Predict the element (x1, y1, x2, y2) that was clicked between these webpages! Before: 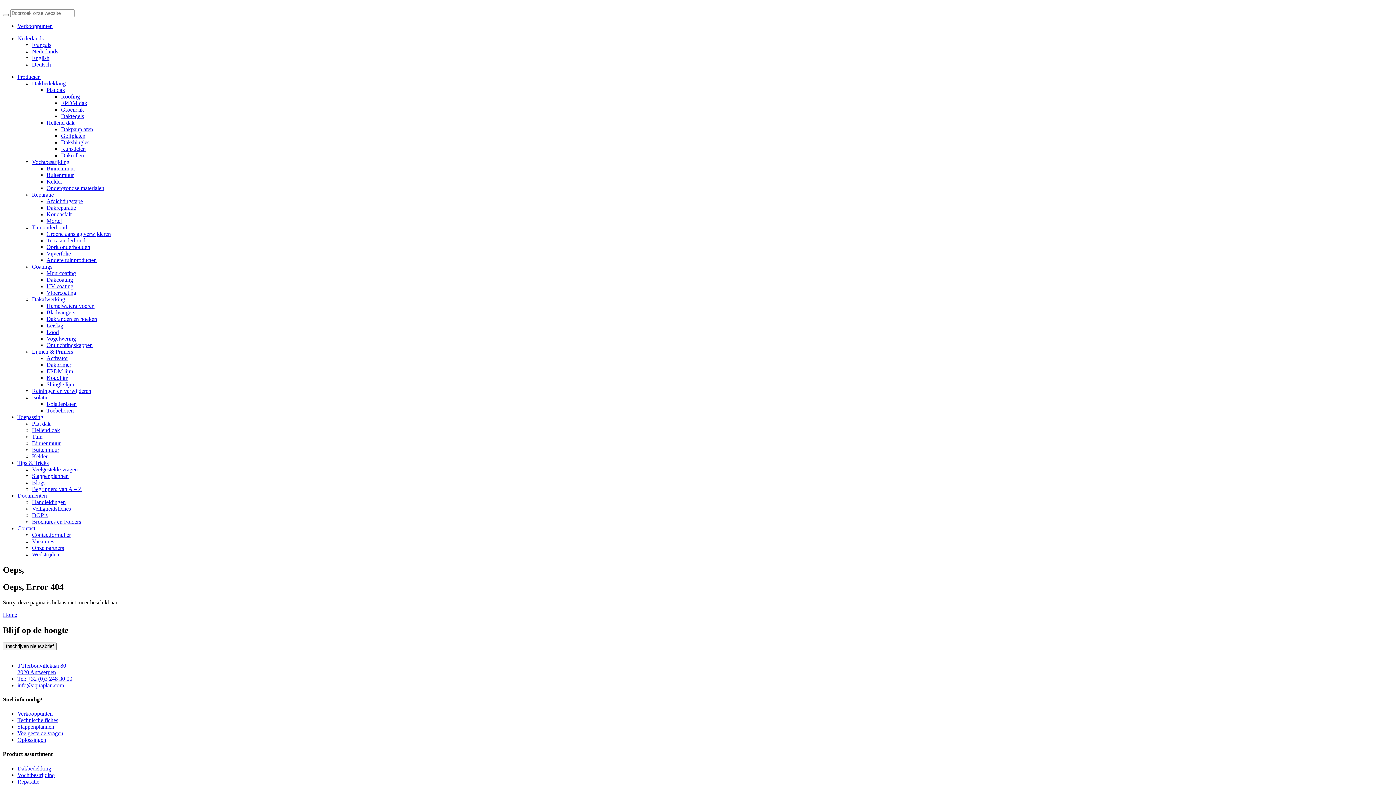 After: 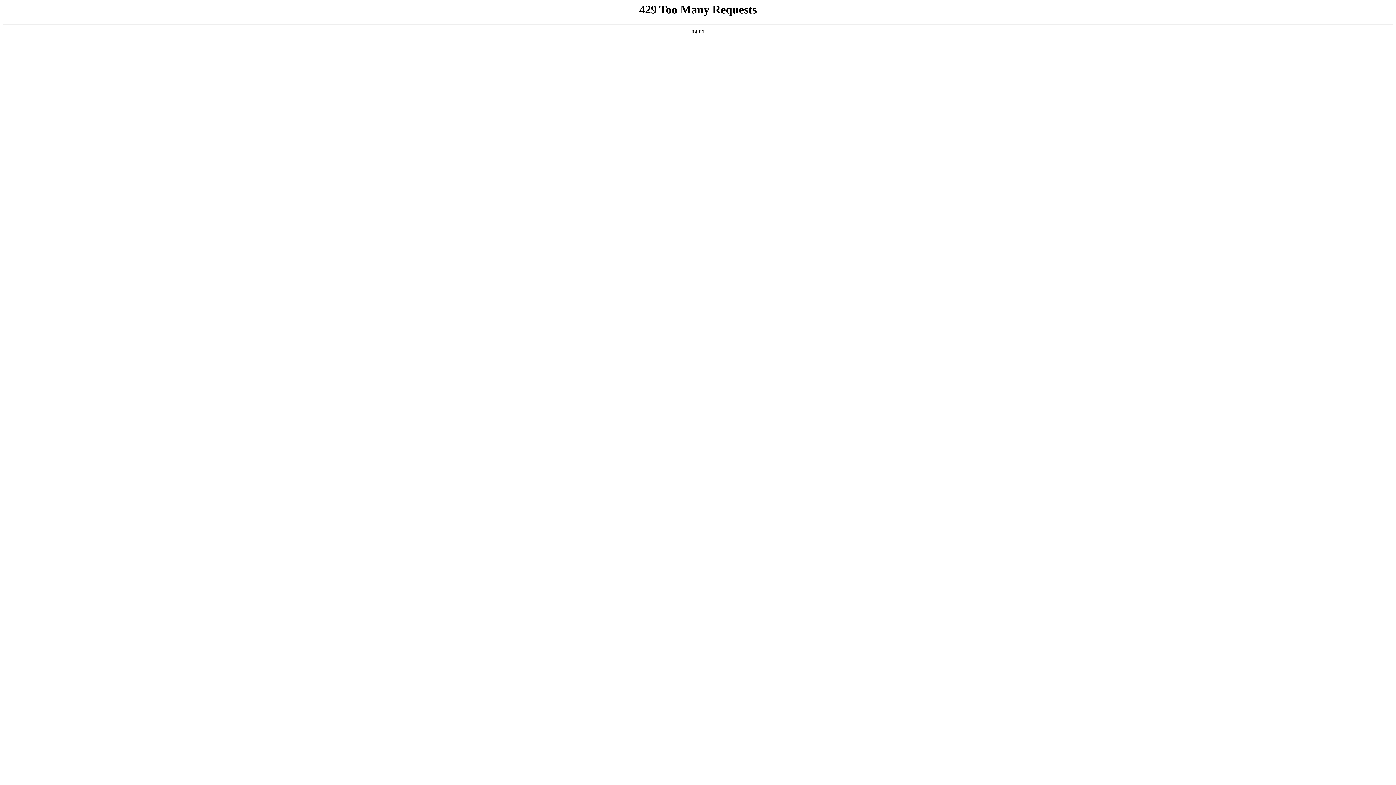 Action: bbox: (61, 113, 84, 119) label: Daktegels